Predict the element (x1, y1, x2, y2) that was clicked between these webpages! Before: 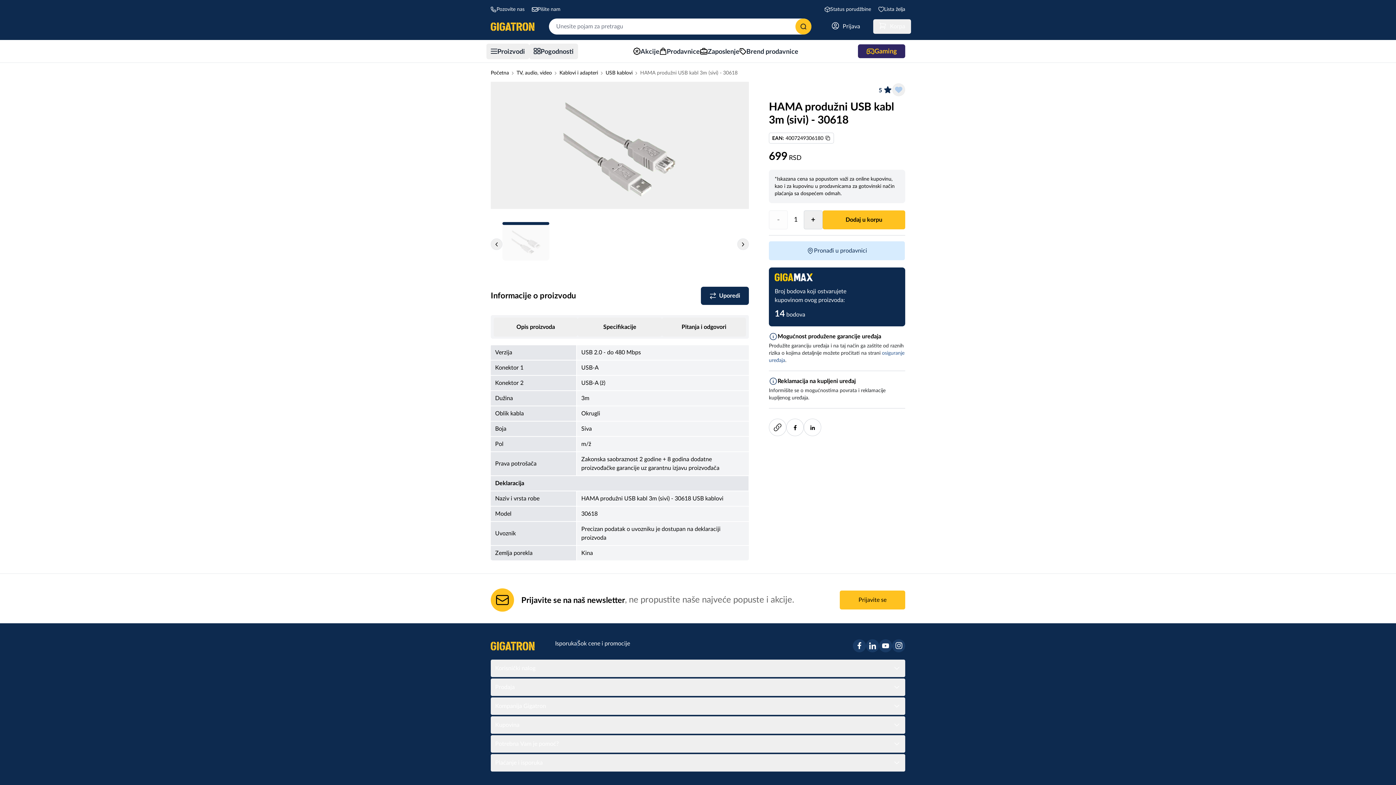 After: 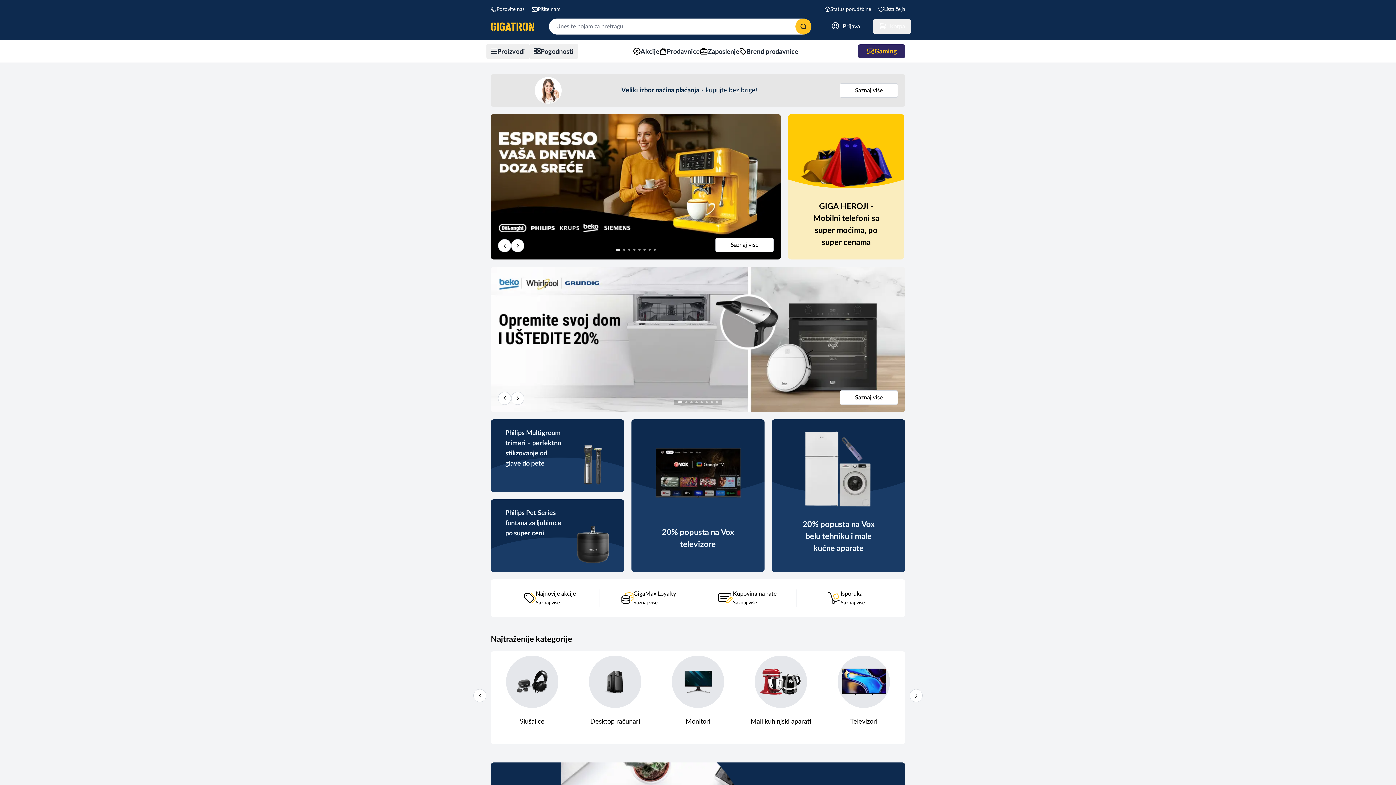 Action: bbox: (490, 641, 534, 650) label: Početna stranica